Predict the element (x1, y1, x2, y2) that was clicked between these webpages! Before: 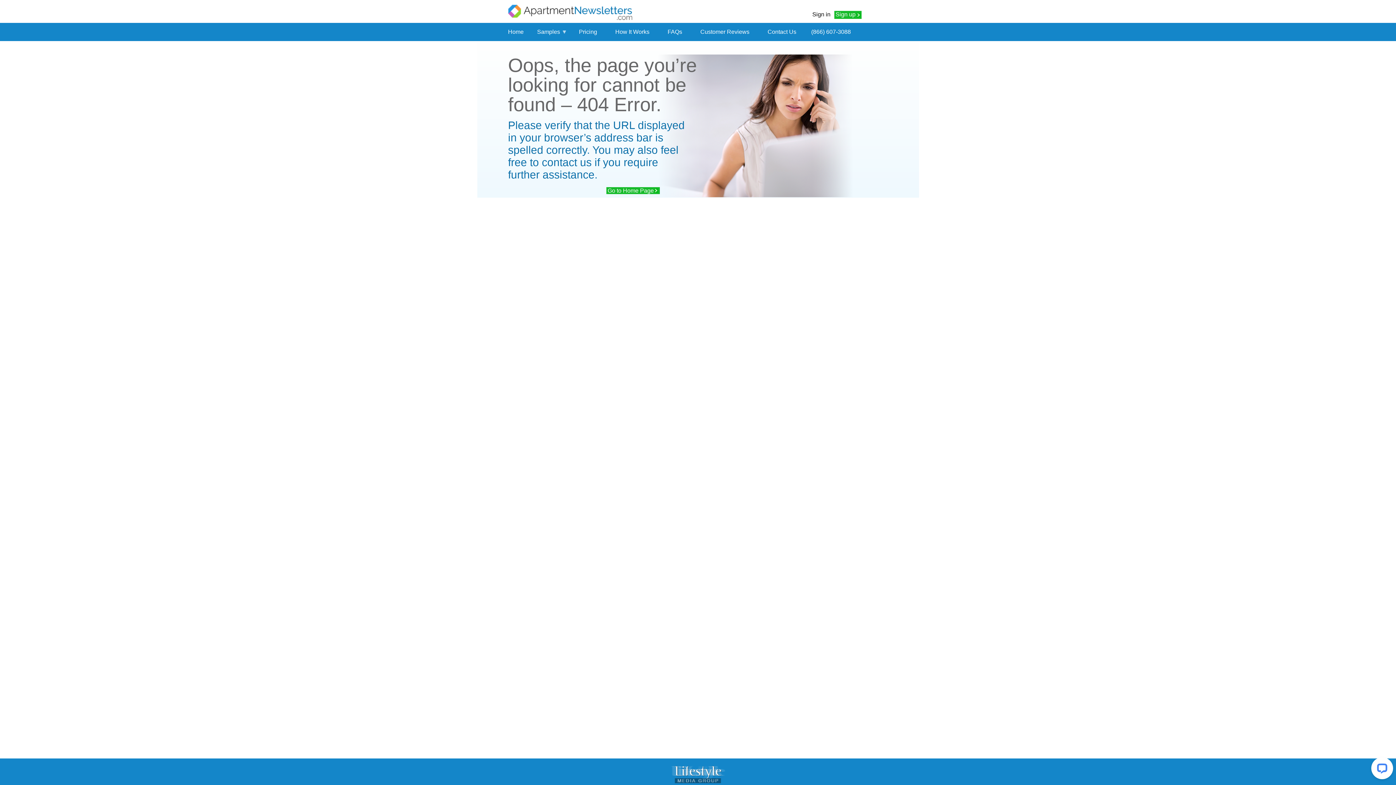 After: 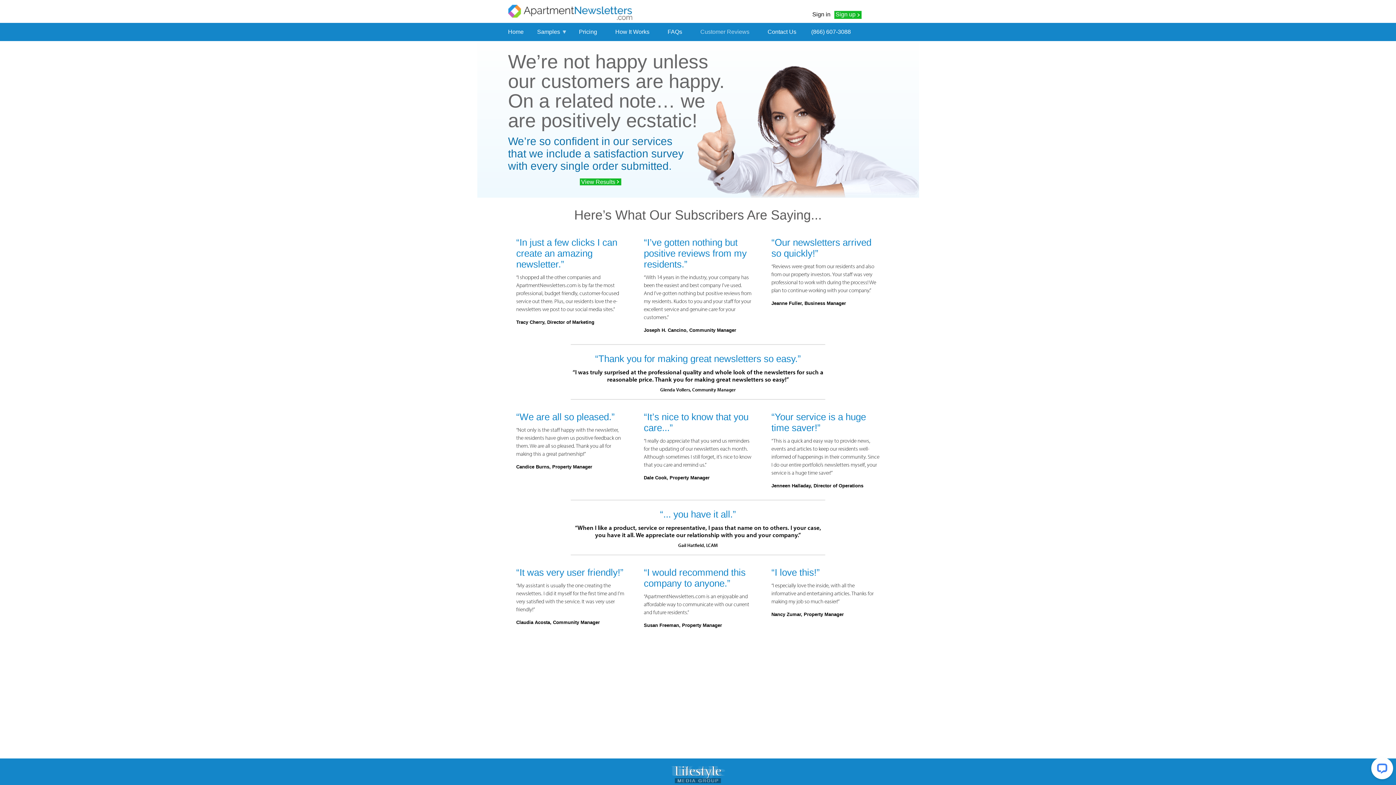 Action: label: Customer Reviews bbox: (700, 28, 749, 35)